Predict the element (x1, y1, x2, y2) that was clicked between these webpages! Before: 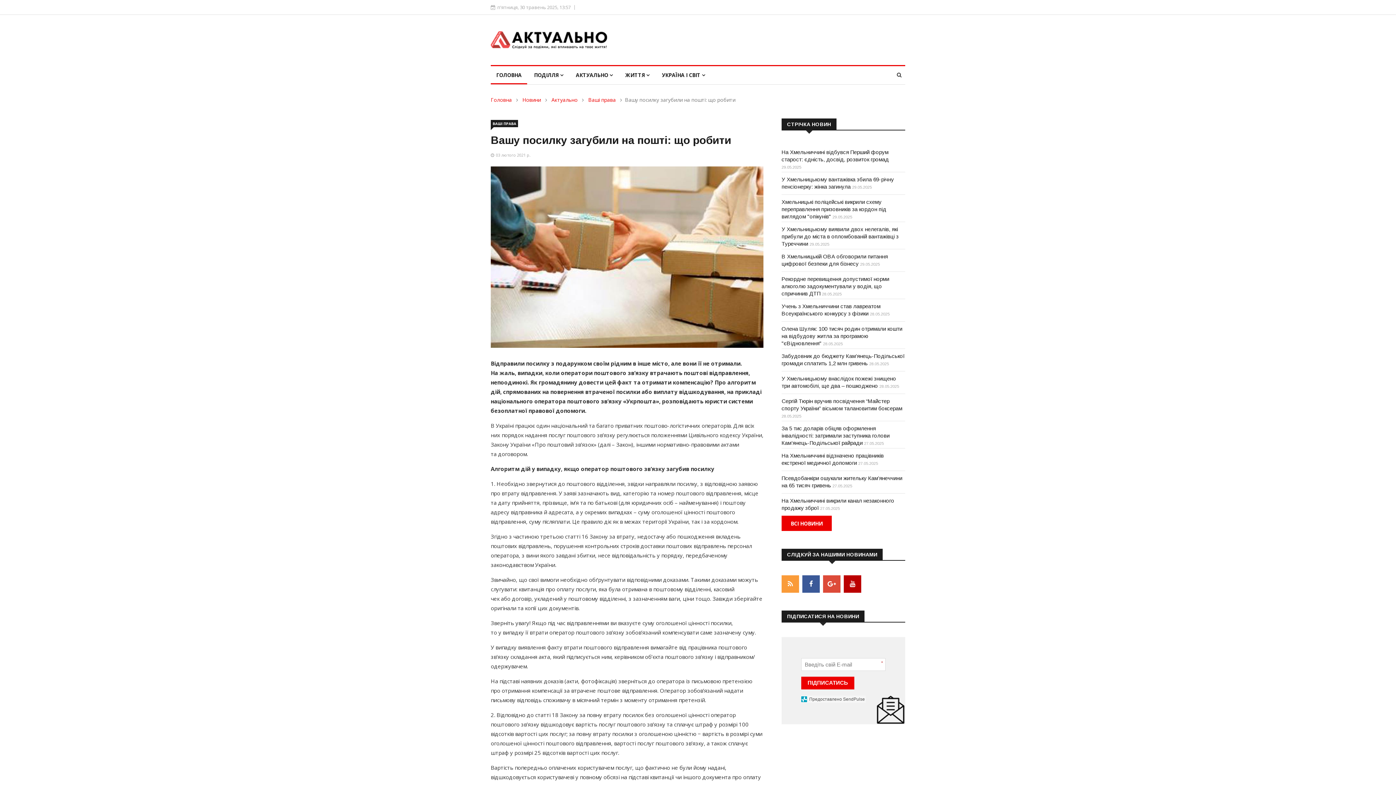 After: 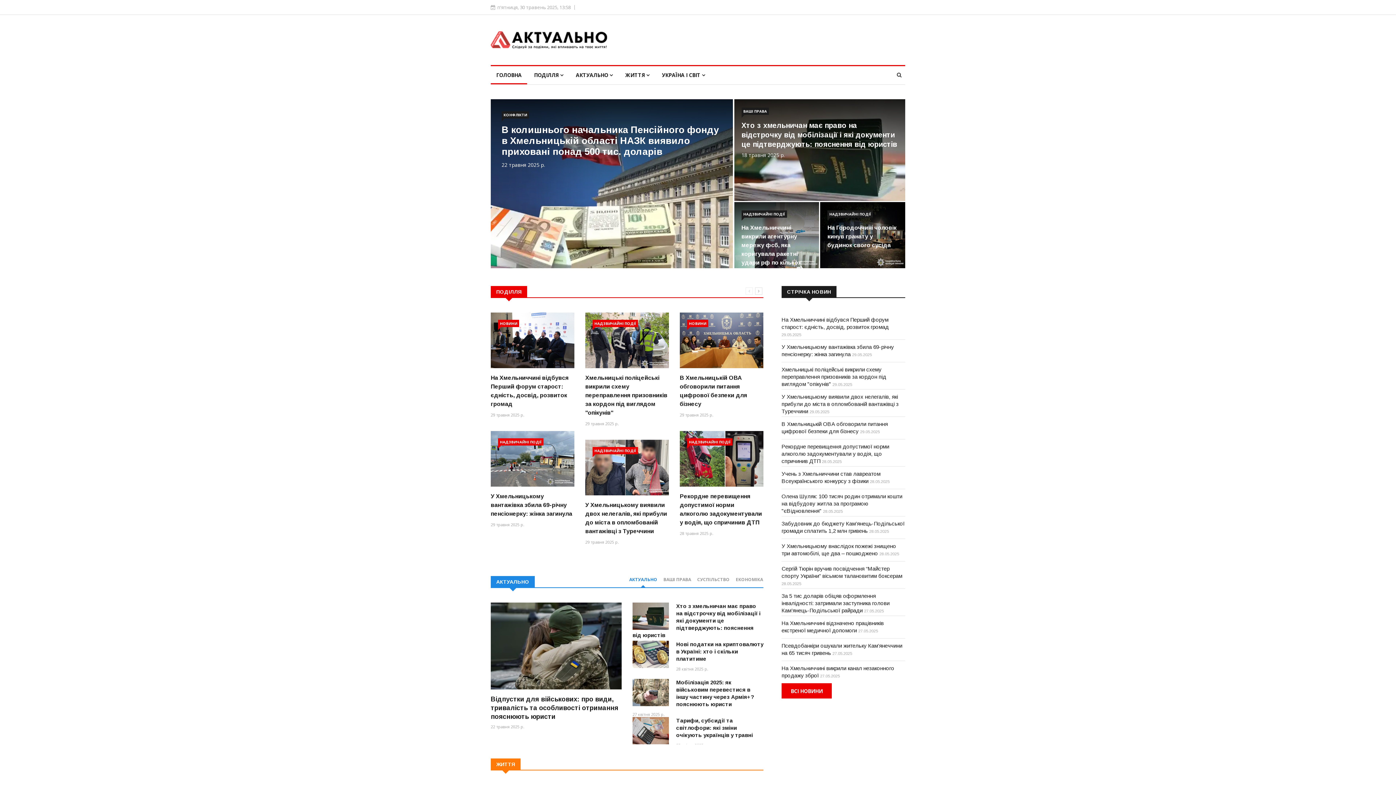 Action: bbox: (490, 96, 512, 103) label: Головна